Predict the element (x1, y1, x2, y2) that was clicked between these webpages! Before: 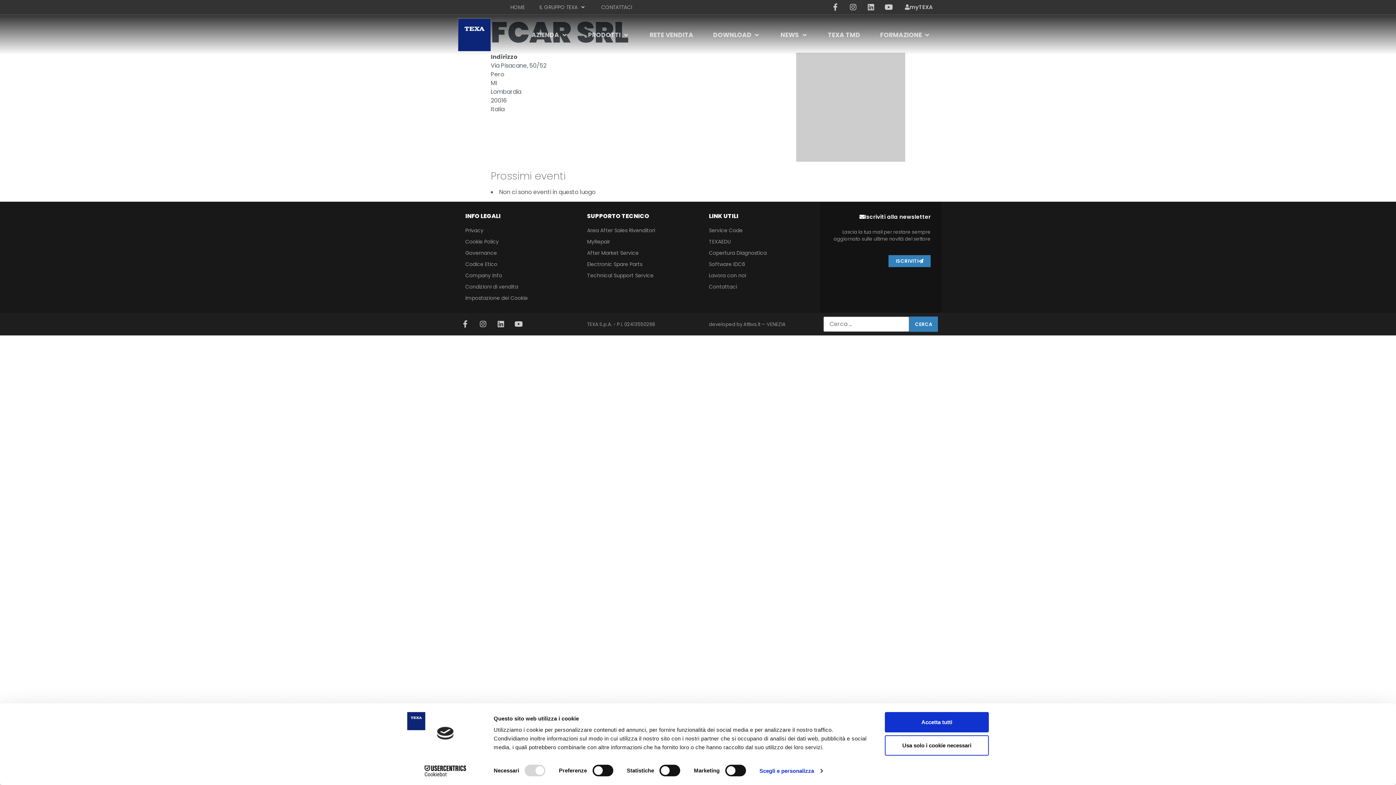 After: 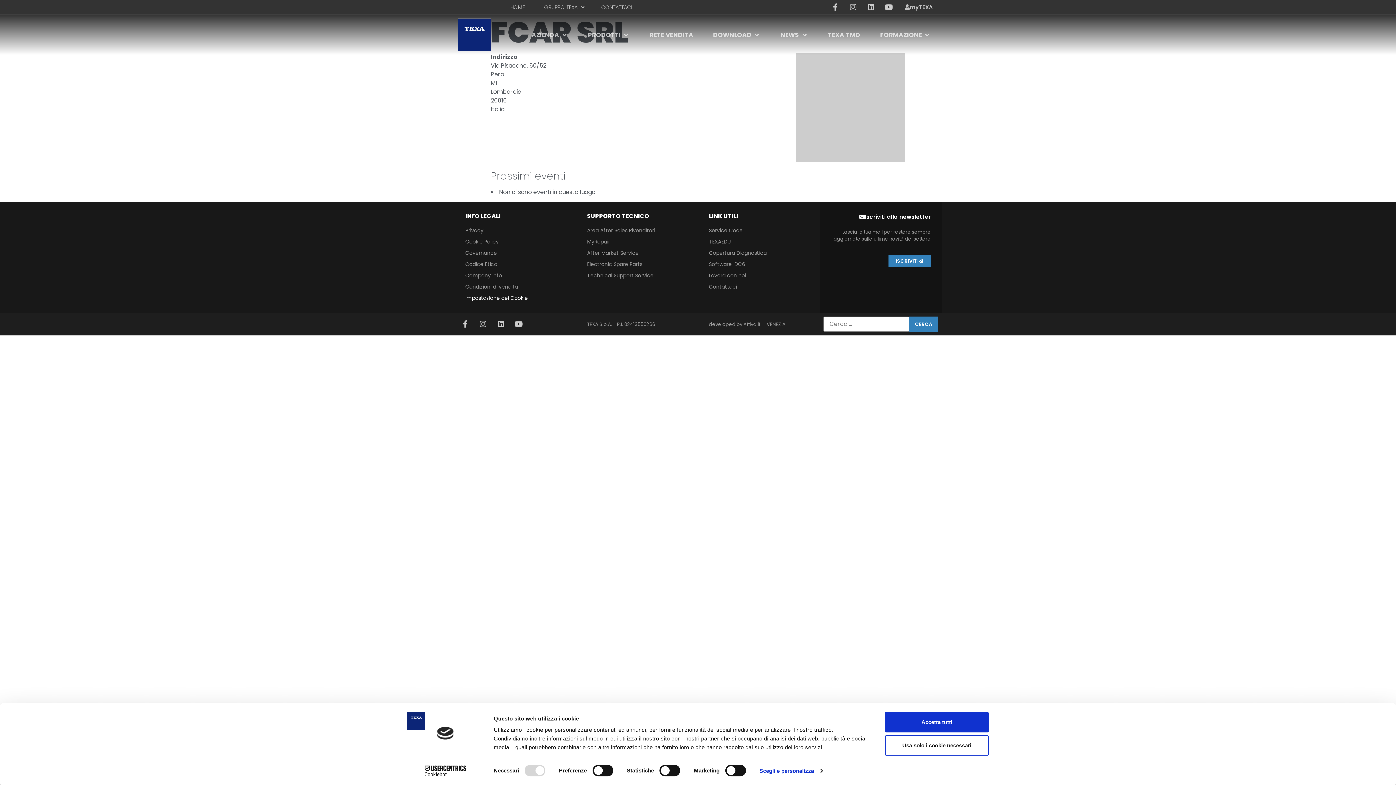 Action: label: Impostazione dei Cookie bbox: (465, 294, 565, 302)